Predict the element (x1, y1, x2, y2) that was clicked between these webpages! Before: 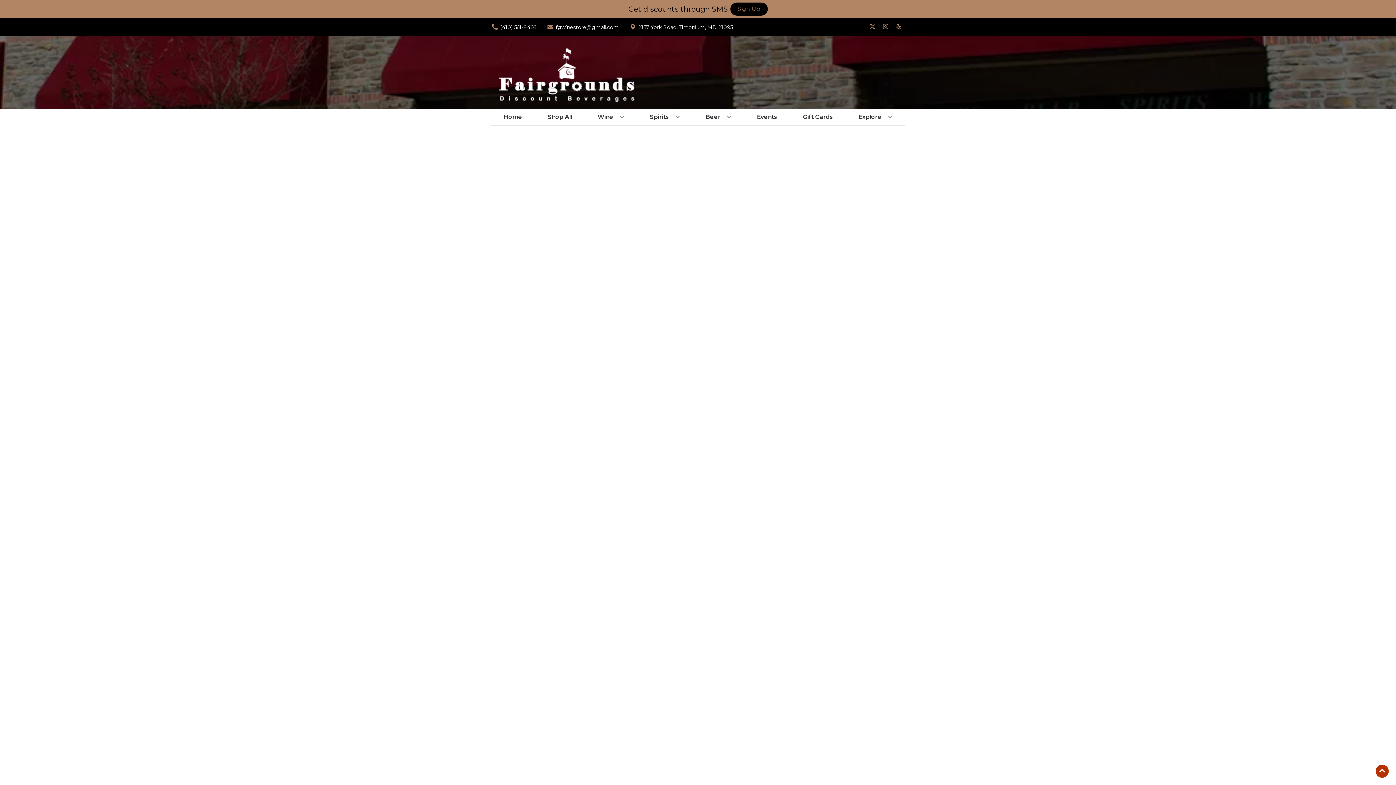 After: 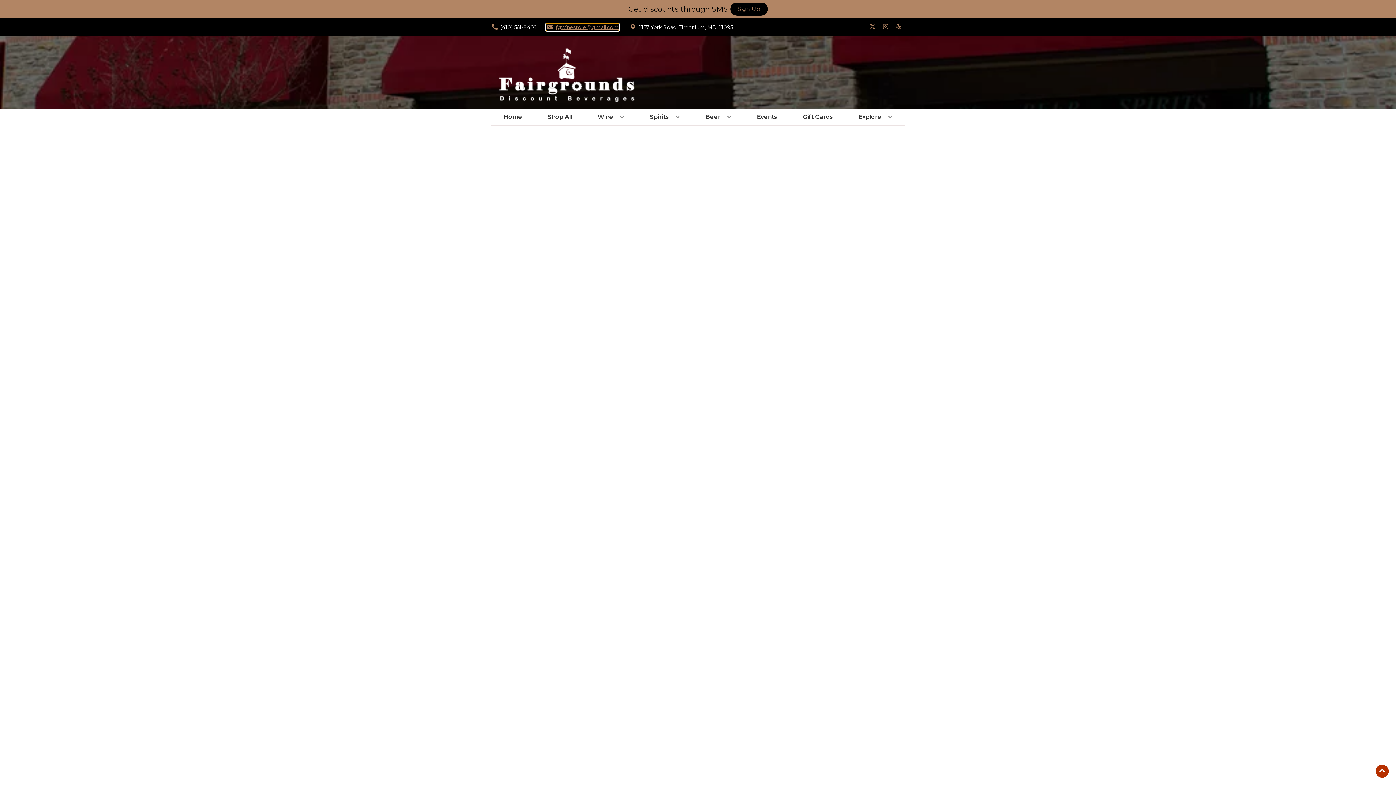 Action: label: Store Email address is fgwinestore@gmail.com Clicking will open a link in a new tab bbox: (546, 23, 618, 30)